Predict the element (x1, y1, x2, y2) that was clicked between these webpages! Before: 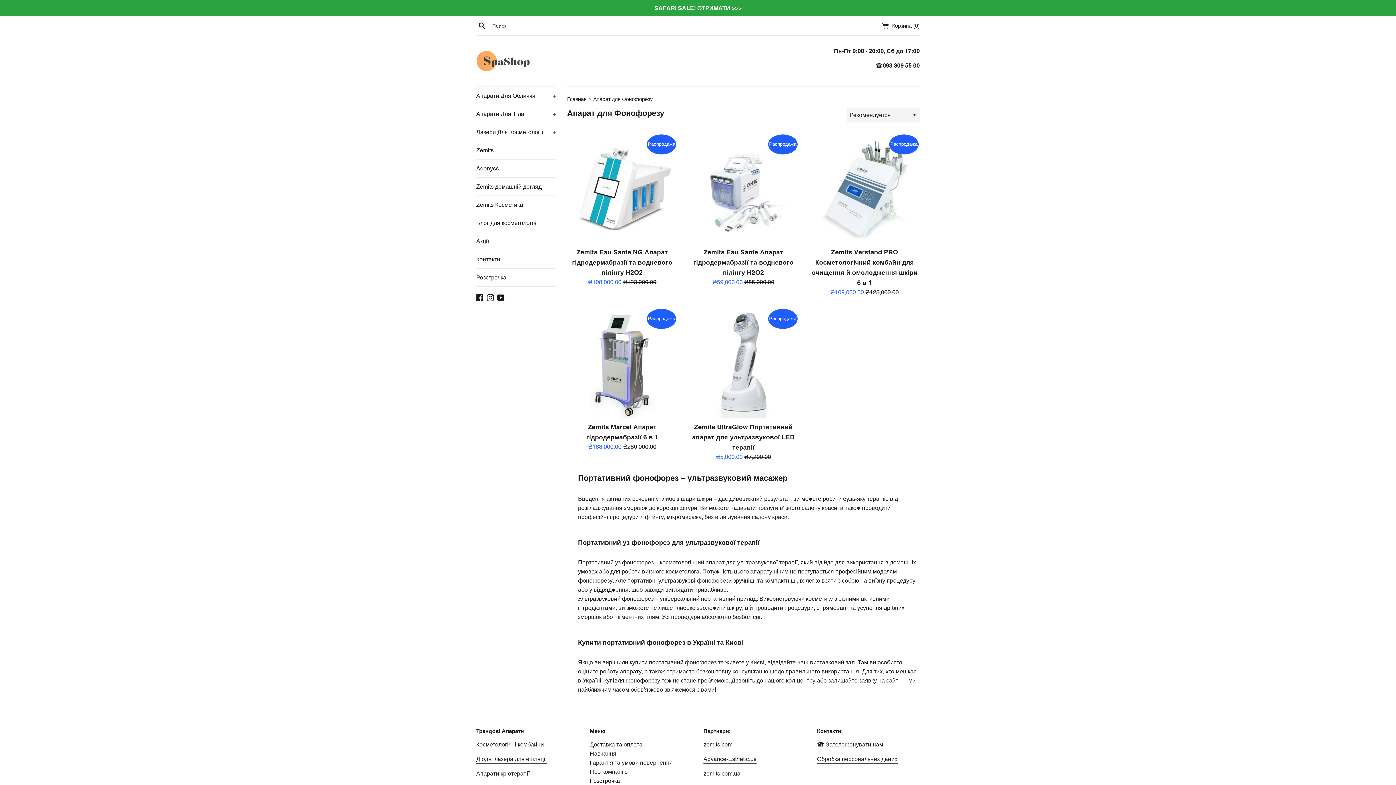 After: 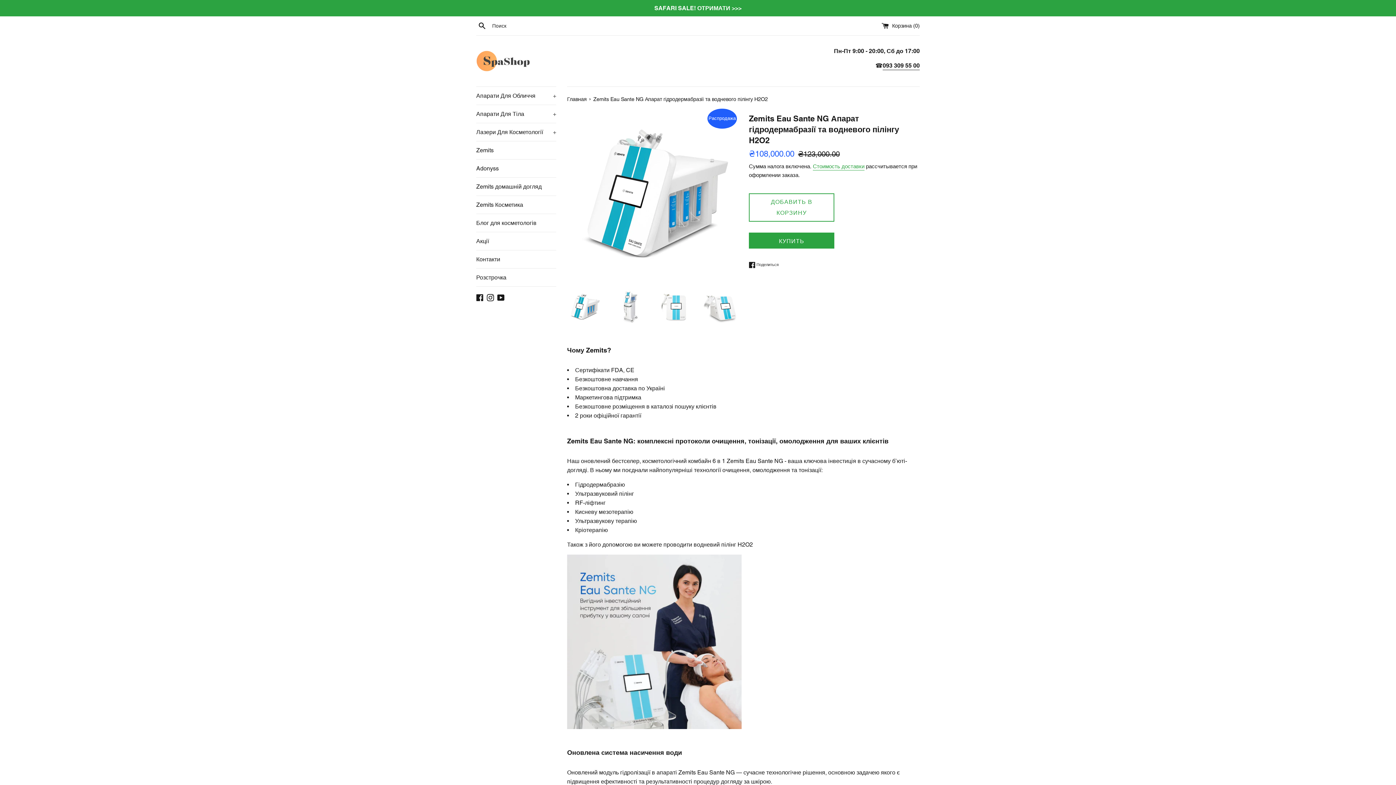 Action: bbox: (572, 248, 672, 276) label: Zemits Eau Sante NG Апарат гідродермабразії та водневого пілінгу H2O2